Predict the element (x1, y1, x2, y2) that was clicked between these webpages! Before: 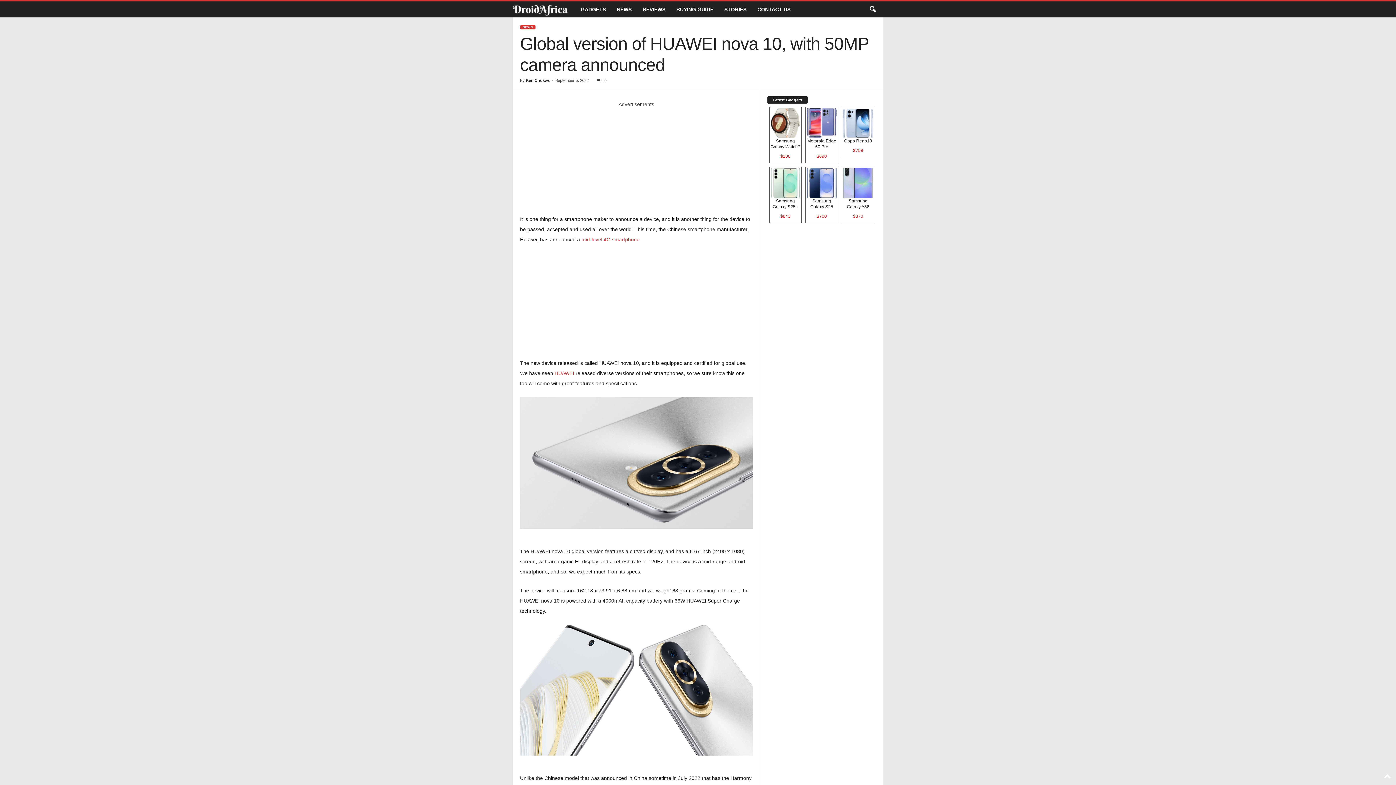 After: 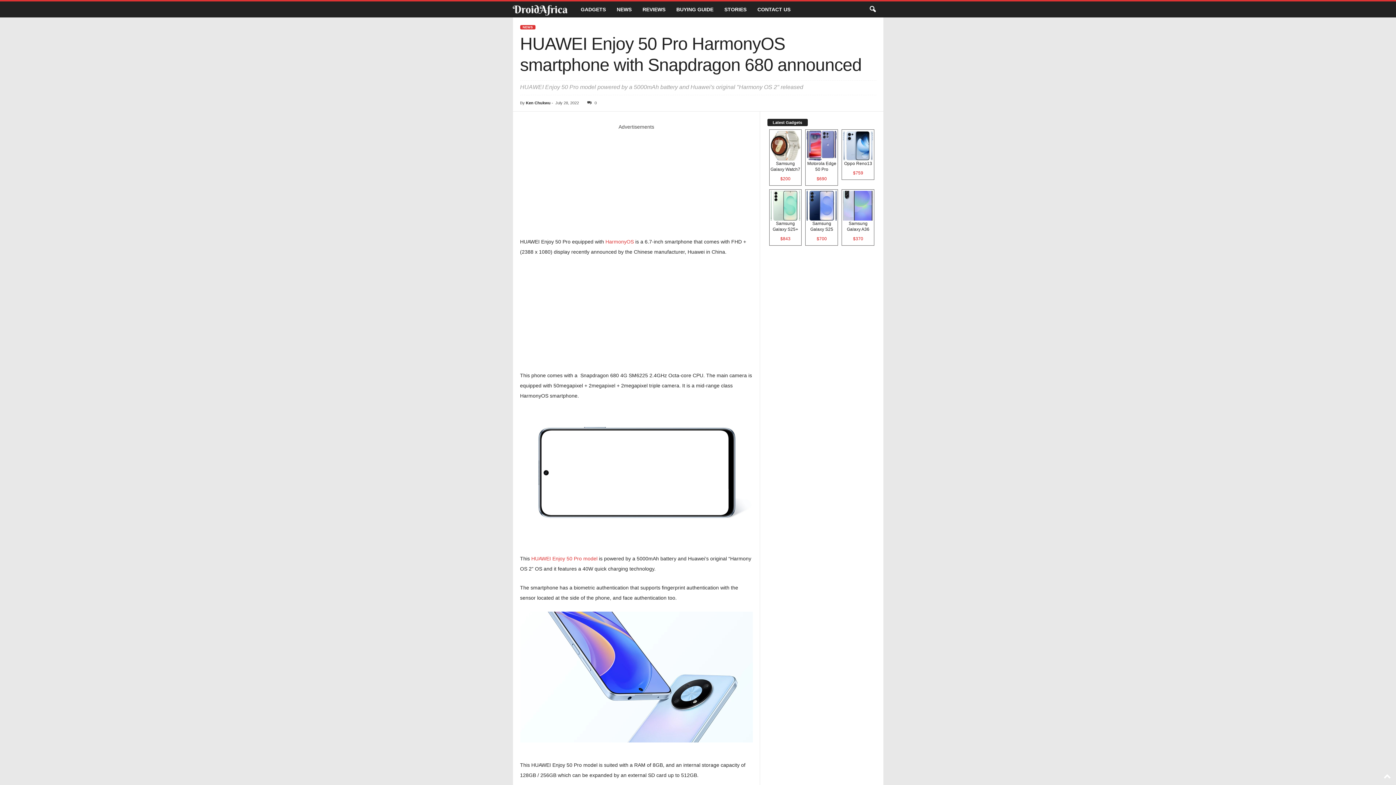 Action: bbox: (554, 370, 574, 376) label: HUAWEI